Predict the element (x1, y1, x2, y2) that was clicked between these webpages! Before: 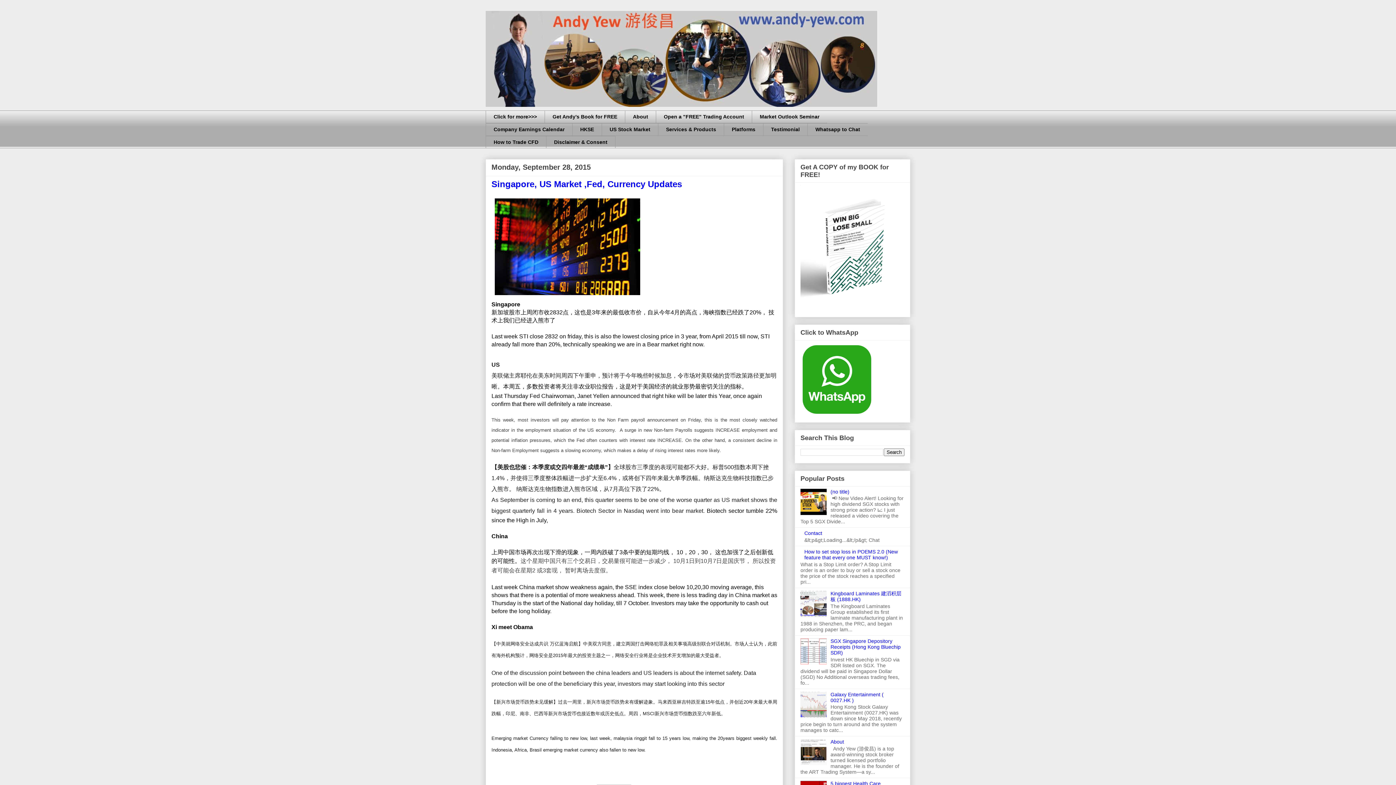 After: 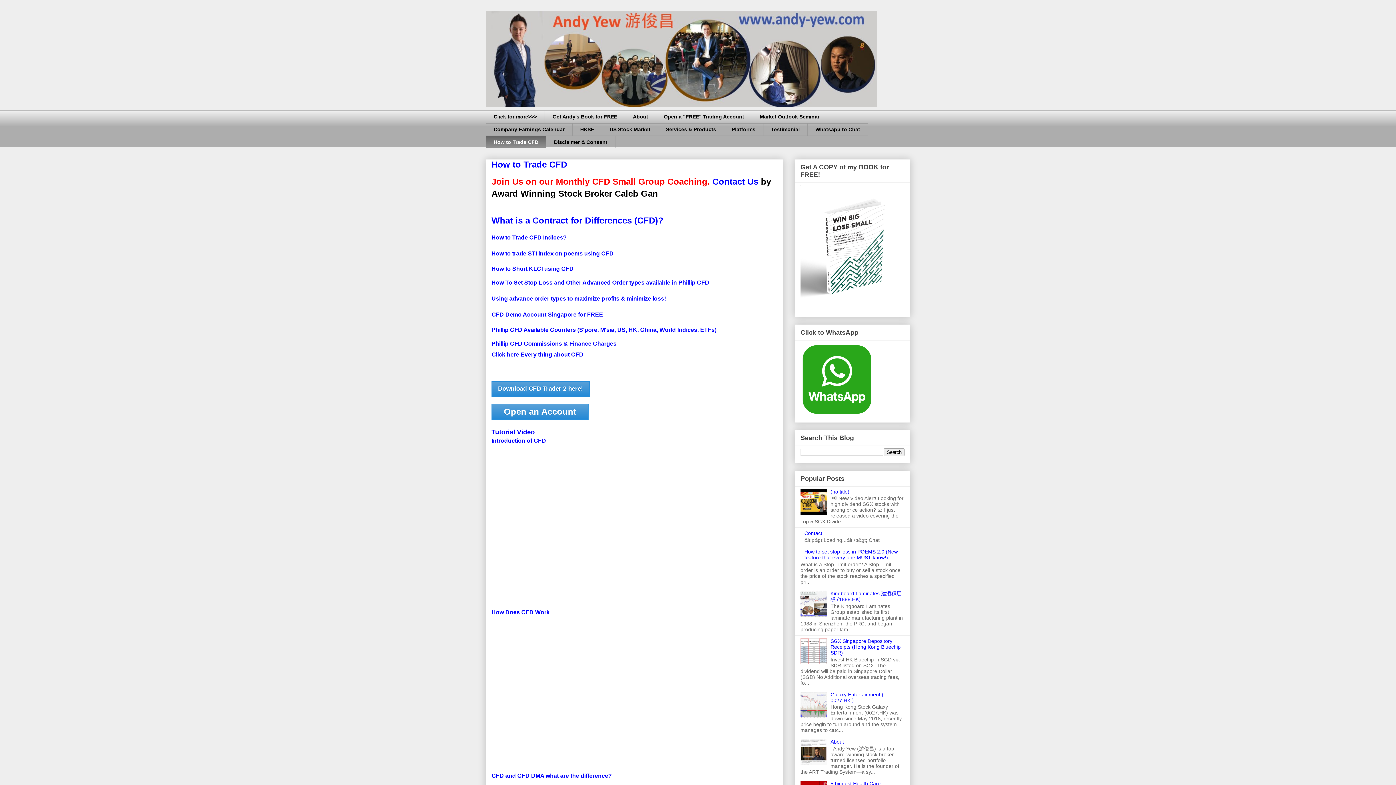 Action: label: How to Trade CFD bbox: (485, 135, 546, 148)